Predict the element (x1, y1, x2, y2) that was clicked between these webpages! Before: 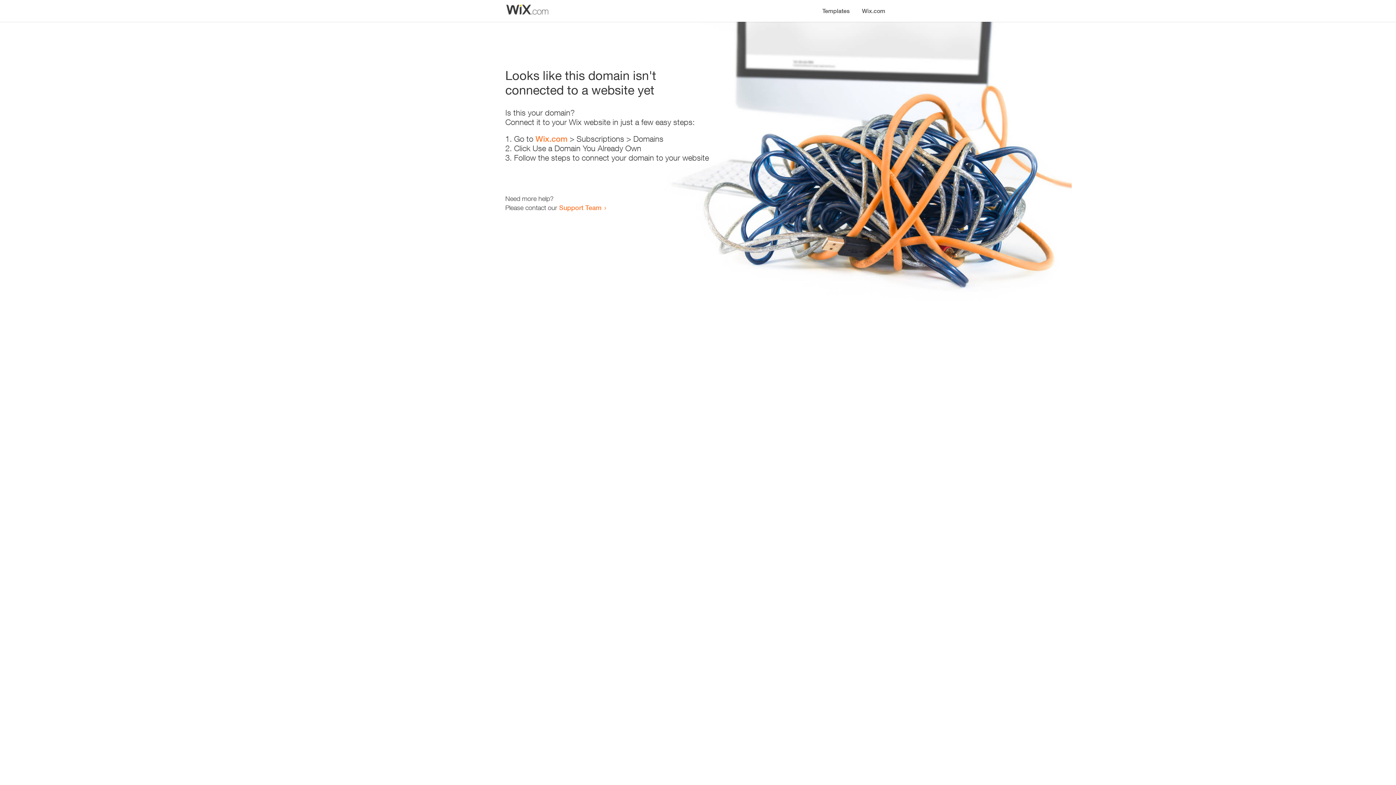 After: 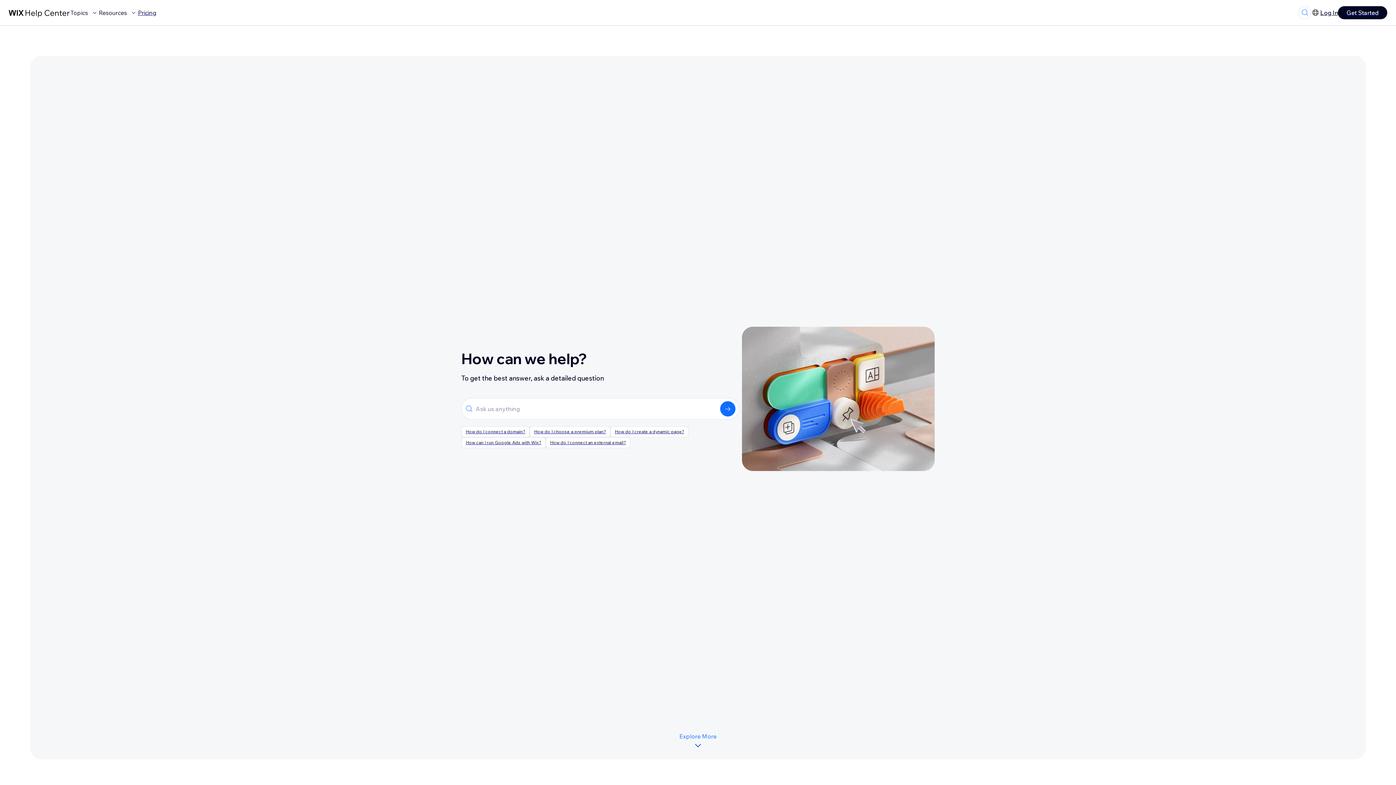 Action: label: Support Team bbox: (559, 203, 601, 211)